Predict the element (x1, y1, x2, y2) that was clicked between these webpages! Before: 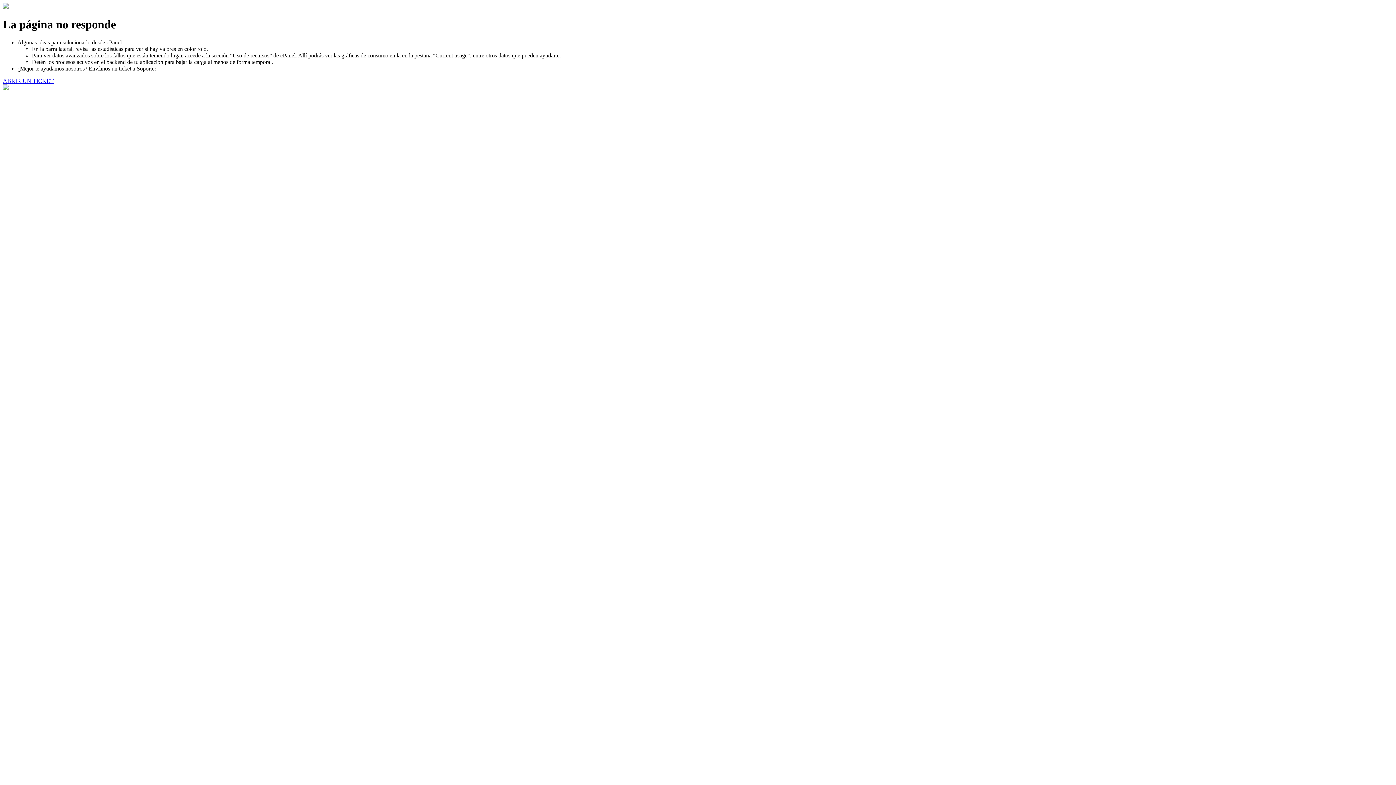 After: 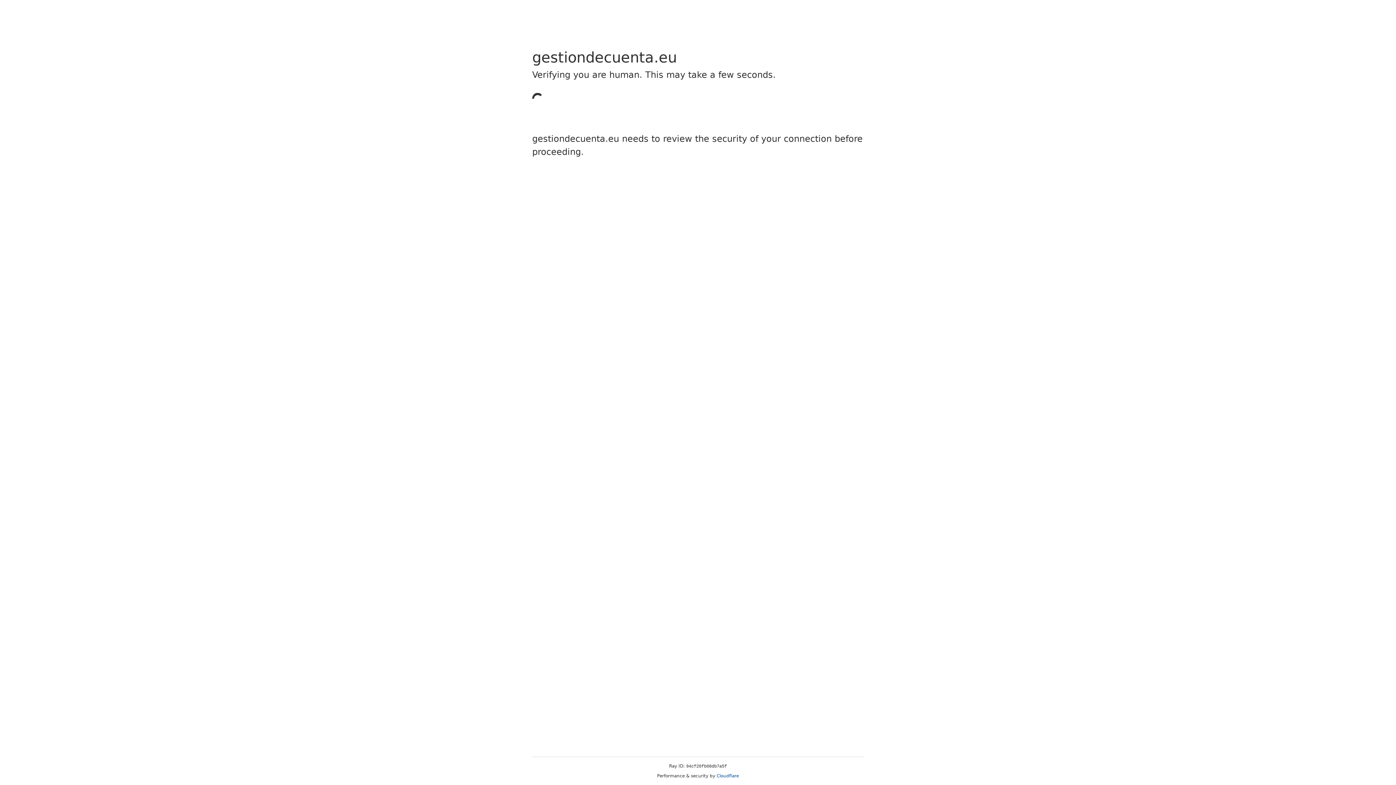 Action: bbox: (2, 77, 53, 83) label: ABRIR UN TICKET